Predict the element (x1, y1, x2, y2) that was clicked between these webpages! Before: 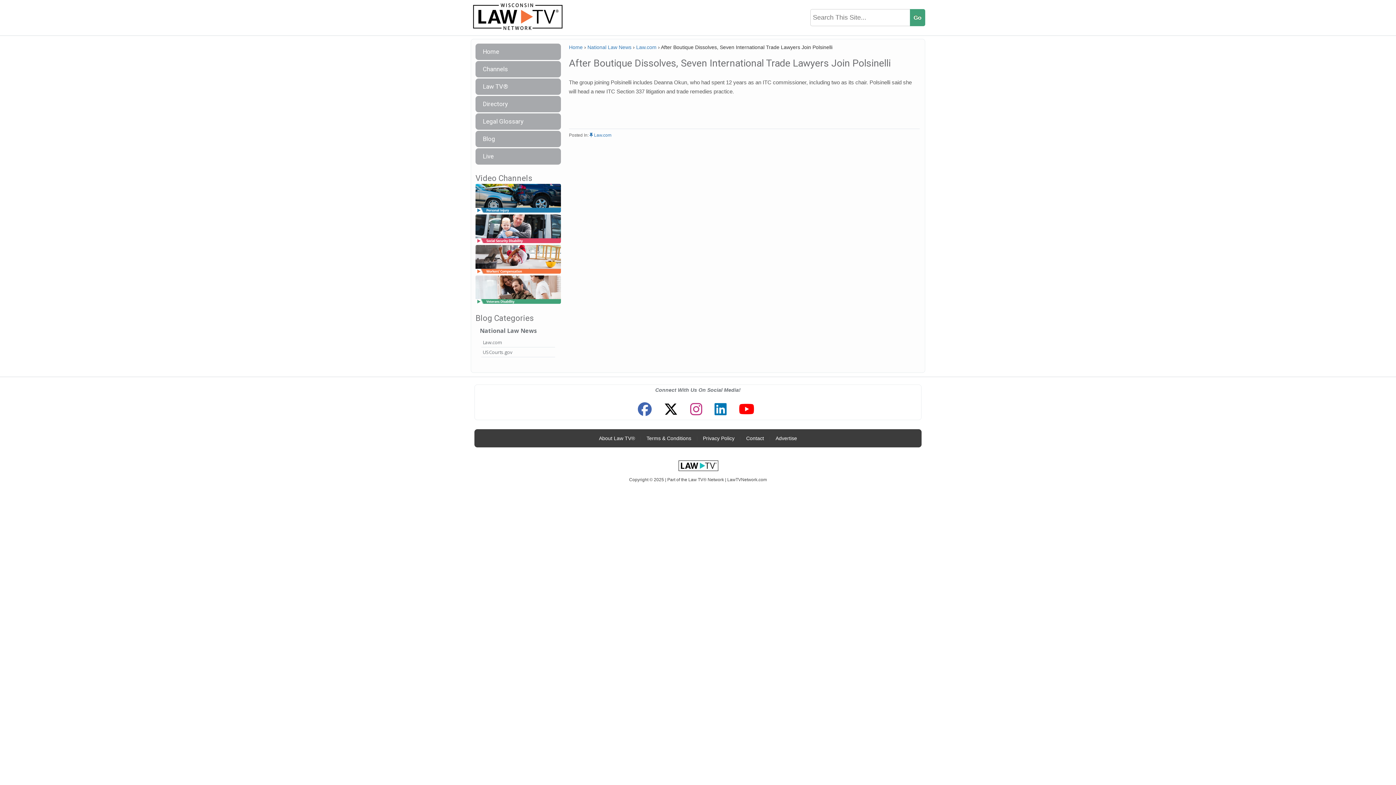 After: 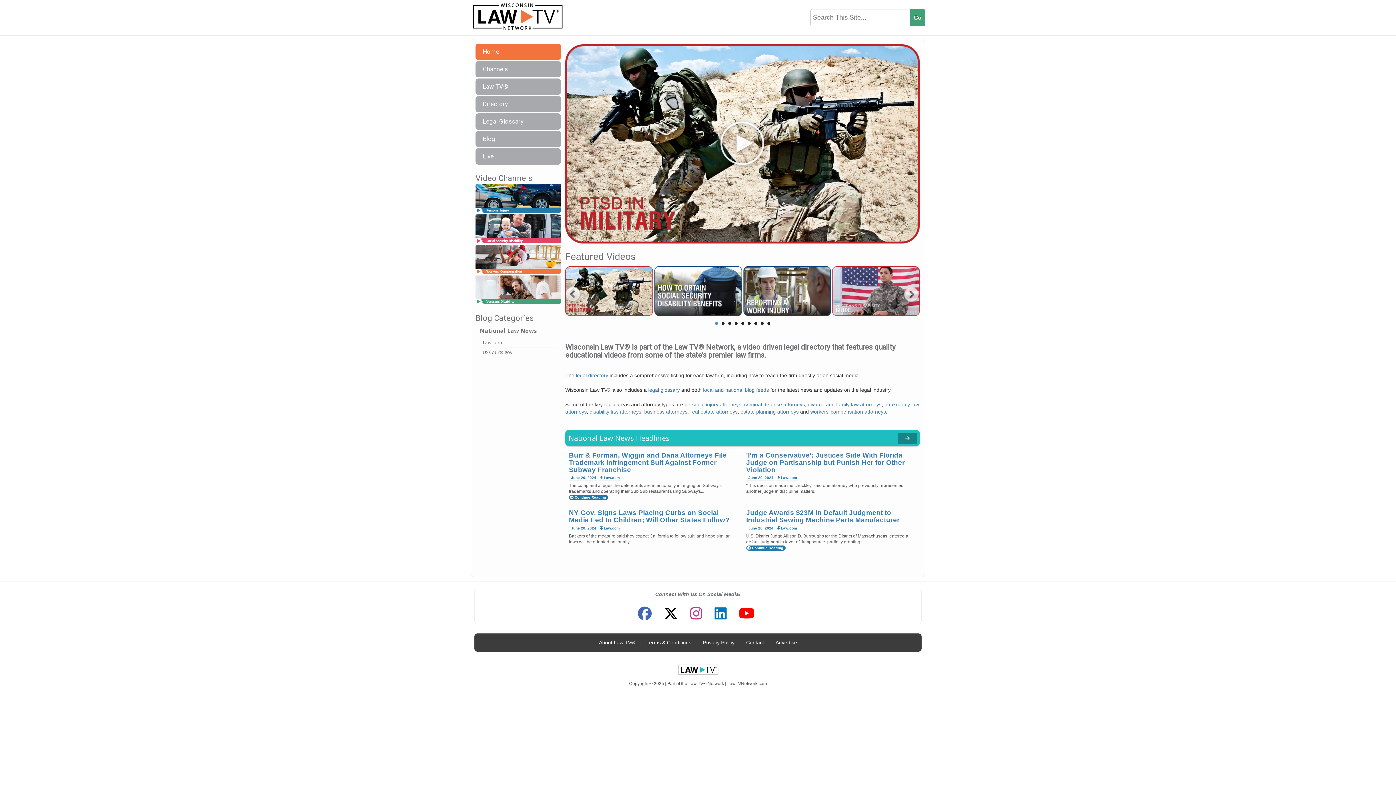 Action: bbox: (470, 13, 567, 19)